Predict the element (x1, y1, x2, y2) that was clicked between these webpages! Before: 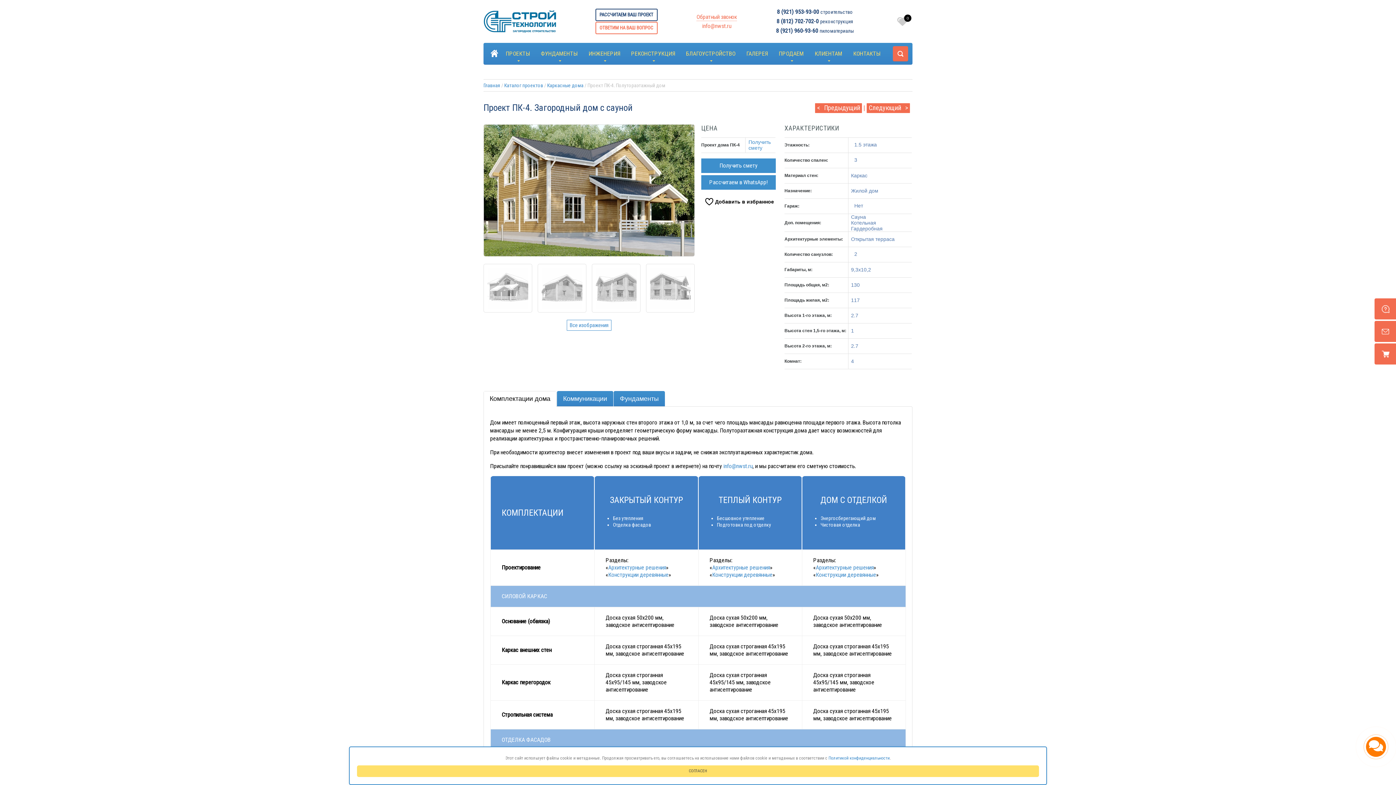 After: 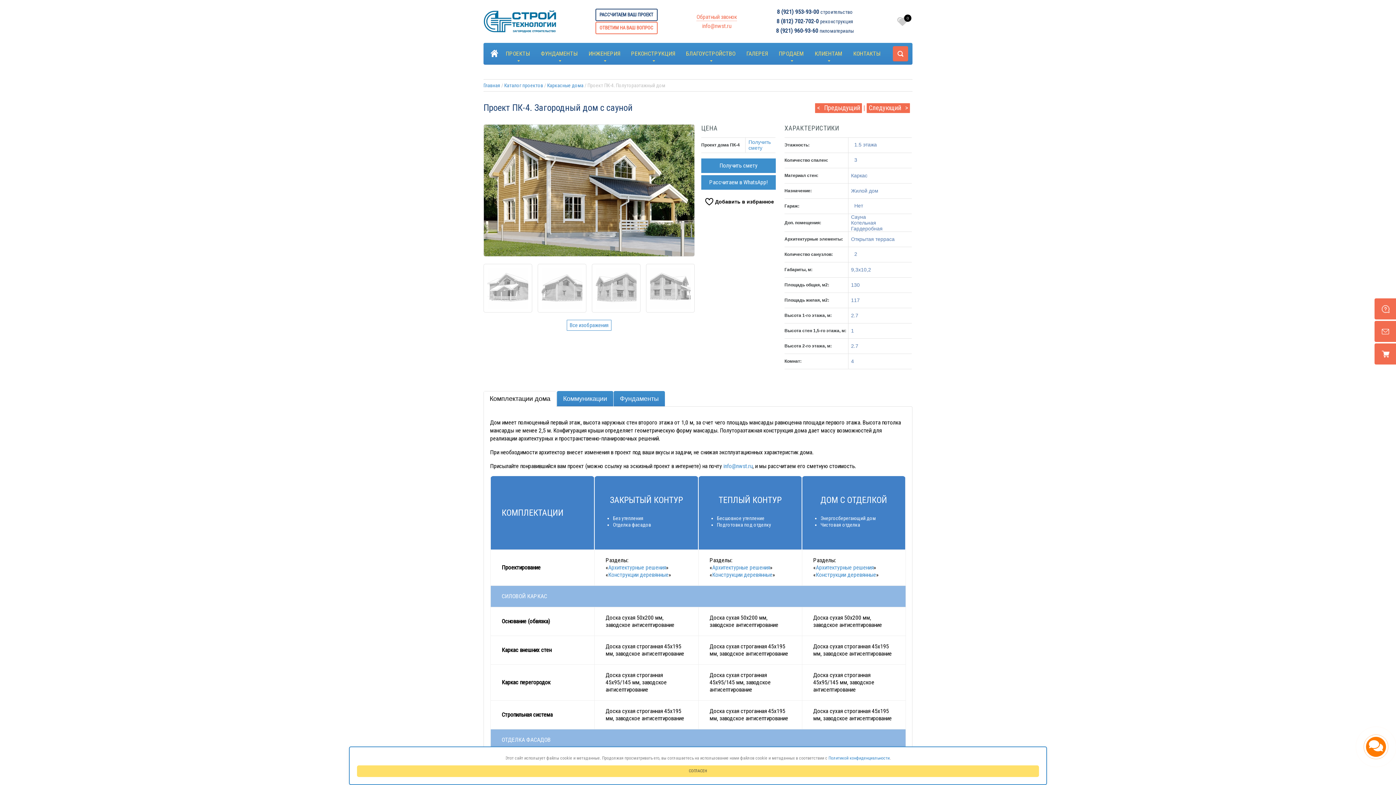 Action: bbox: (712, 564, 770, 571) label: Архитектурные решения